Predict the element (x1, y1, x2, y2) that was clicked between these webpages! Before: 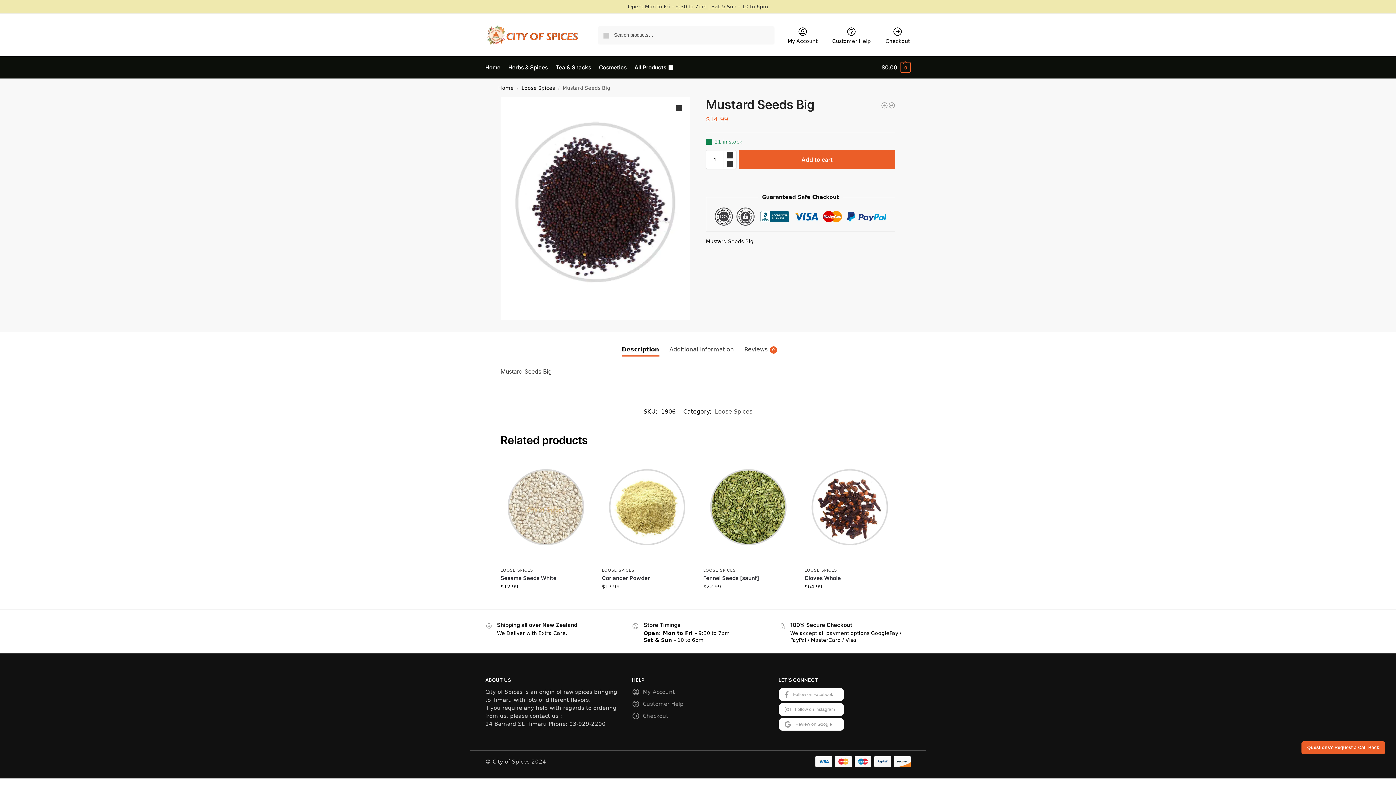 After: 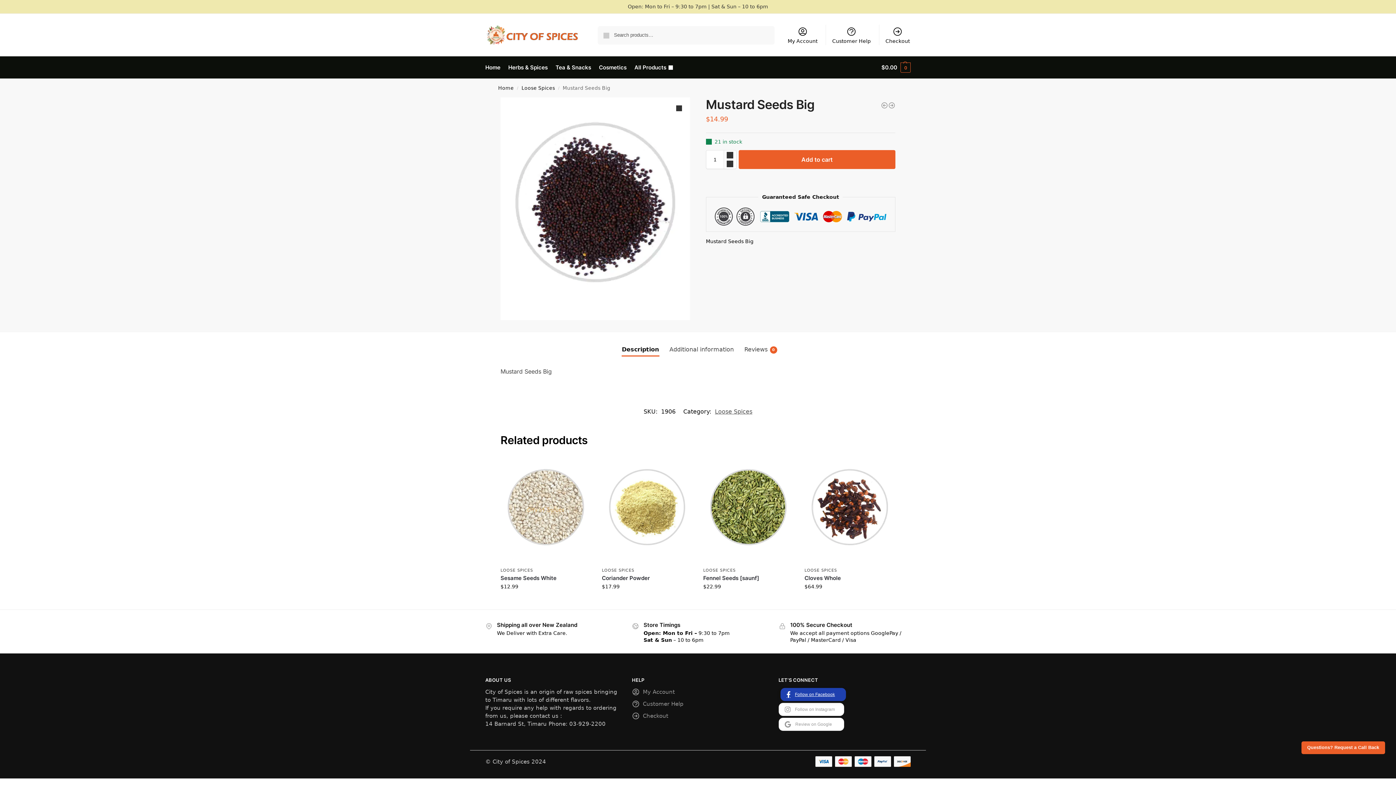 Action: label: Follow on Facebook bbox: (778, 688, 844, 701)